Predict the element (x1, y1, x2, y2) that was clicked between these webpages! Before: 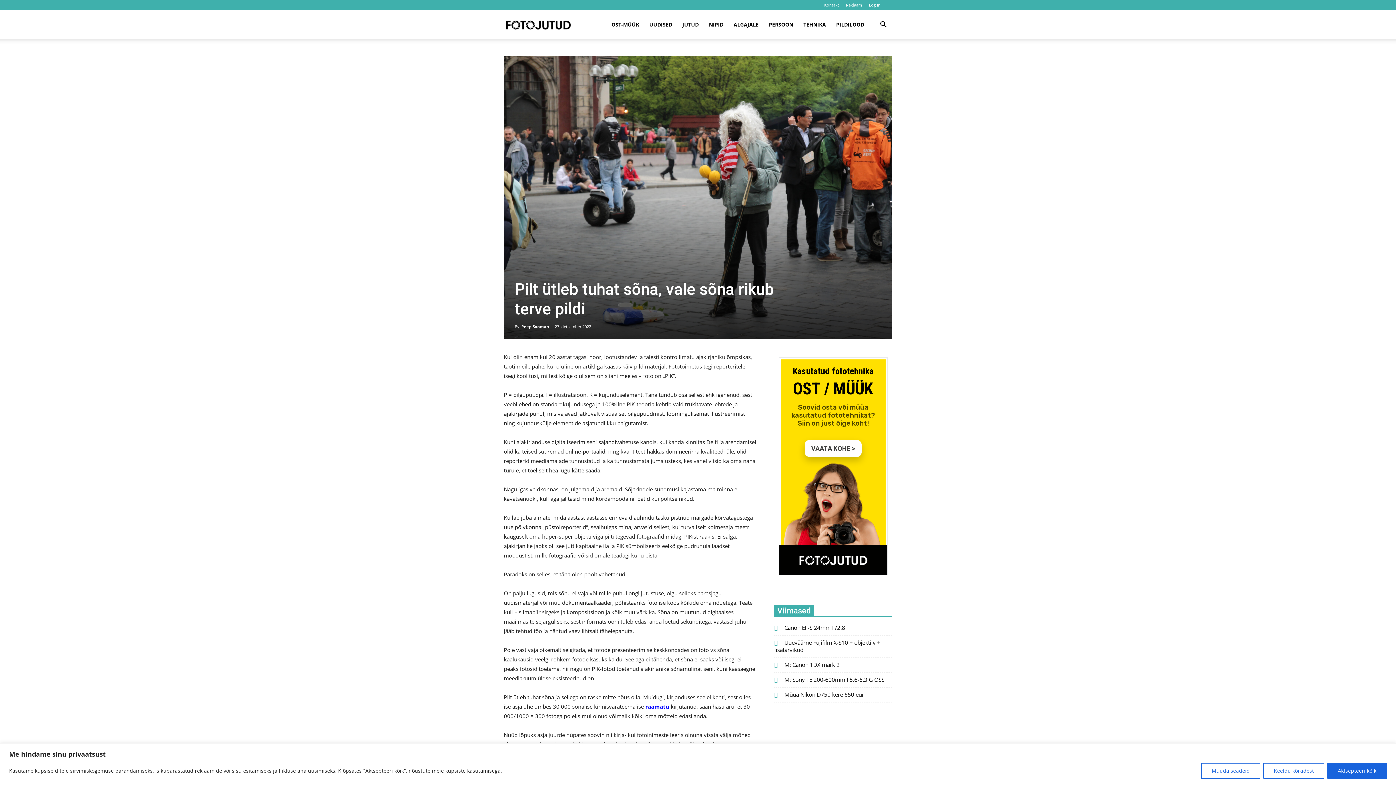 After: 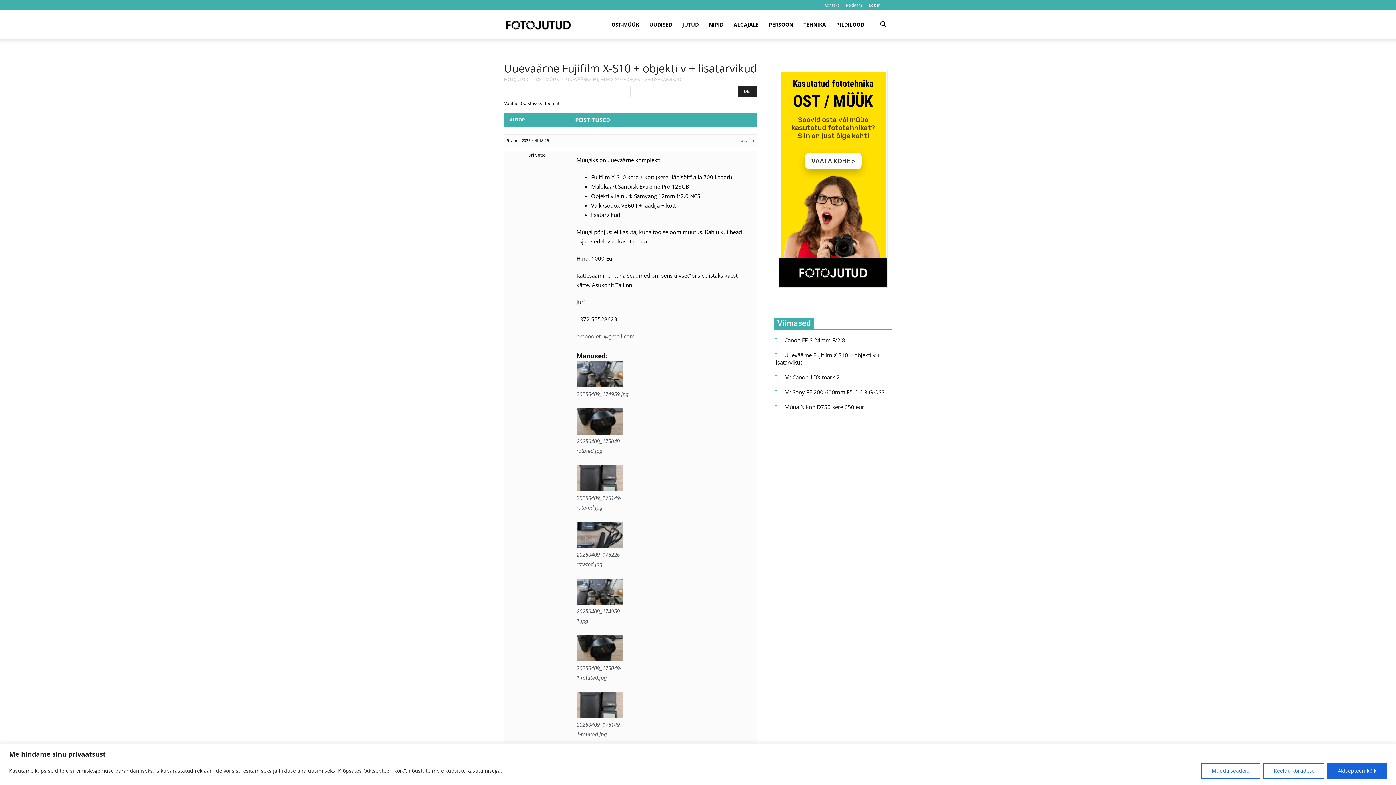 Action: label: Uueväärne Fujifilm X-S10 + objektiiv + lisatarvikud bbox: (774, 639, 880, 654)